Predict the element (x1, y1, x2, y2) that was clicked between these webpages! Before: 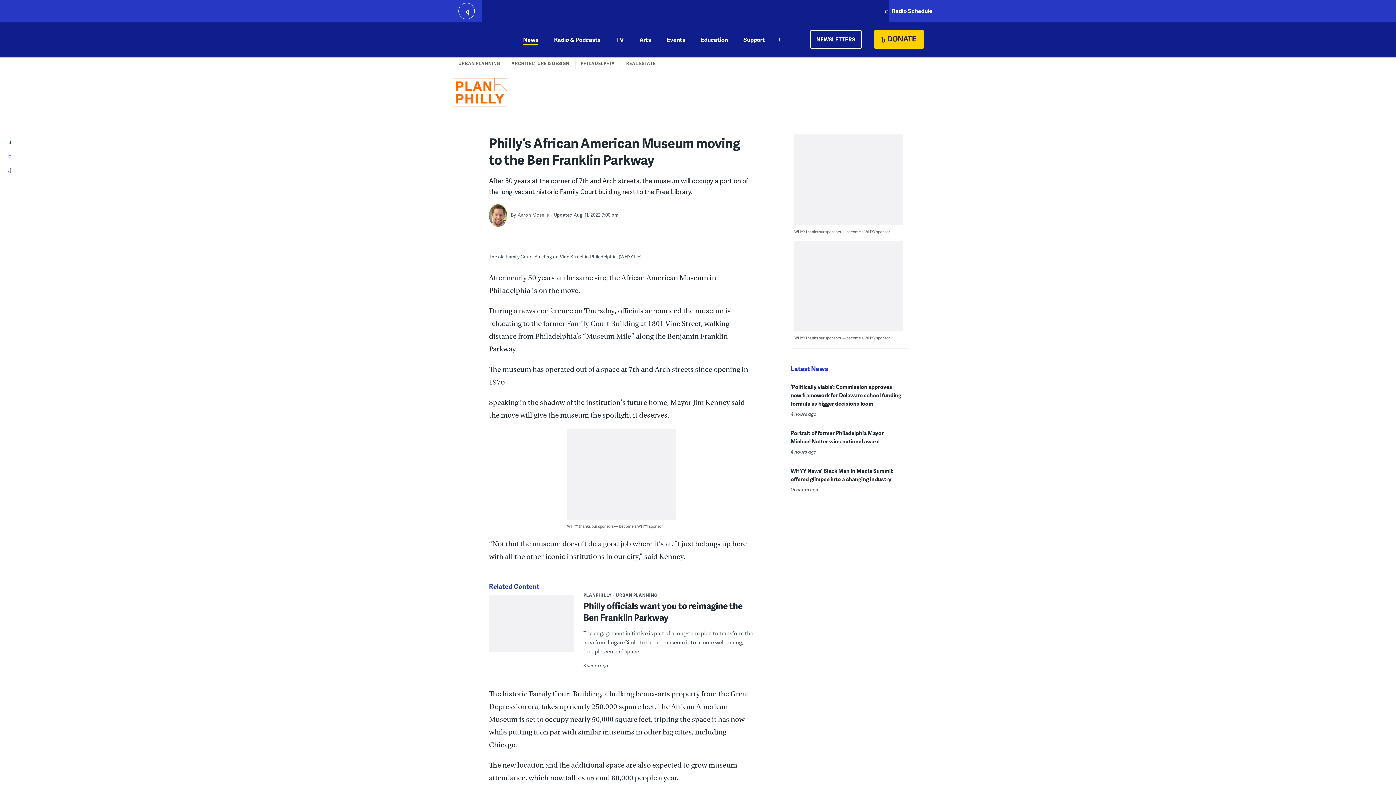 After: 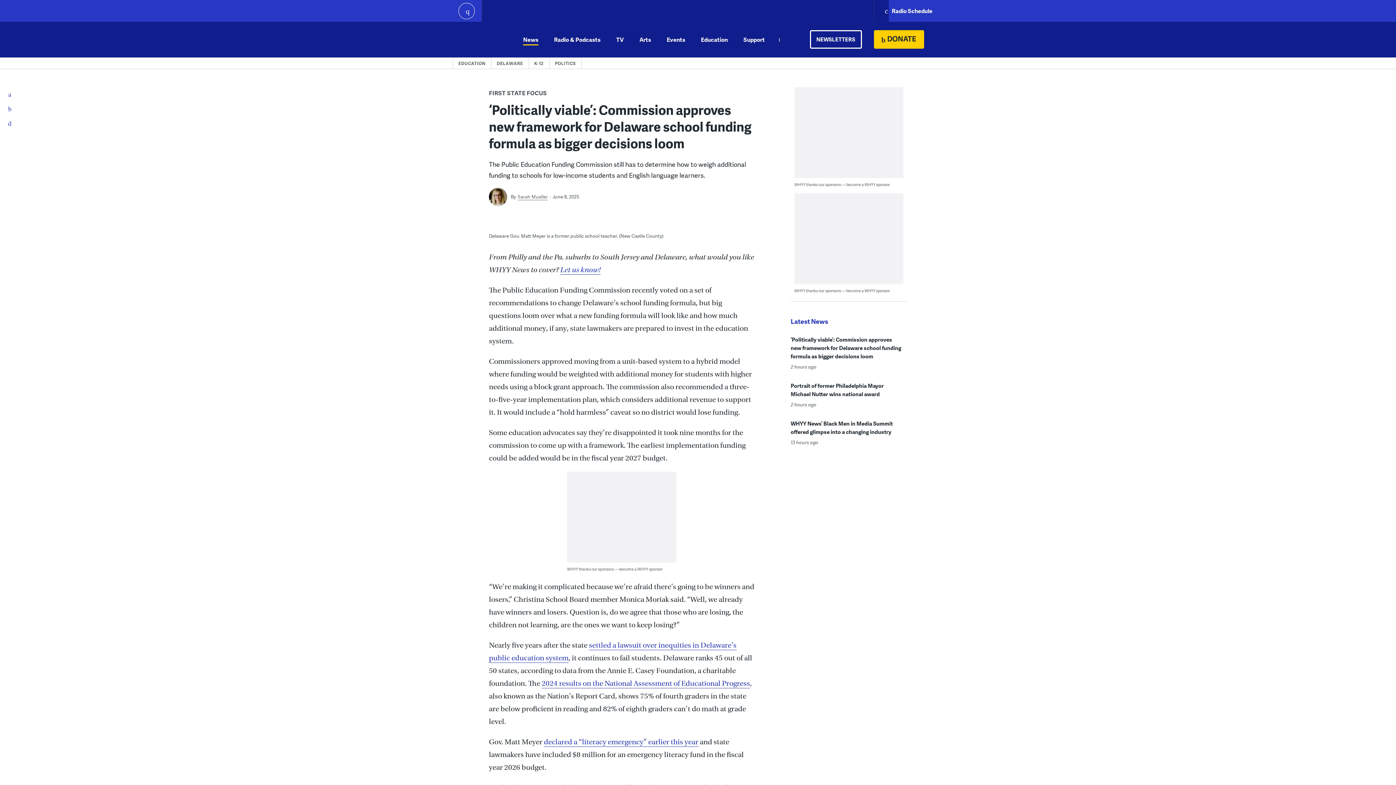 Action: bbox: (790, 382, 901, 407) label: ‘Politically viable’: Commission approves new framework for Delaware school funding formula as bigger decisions loom